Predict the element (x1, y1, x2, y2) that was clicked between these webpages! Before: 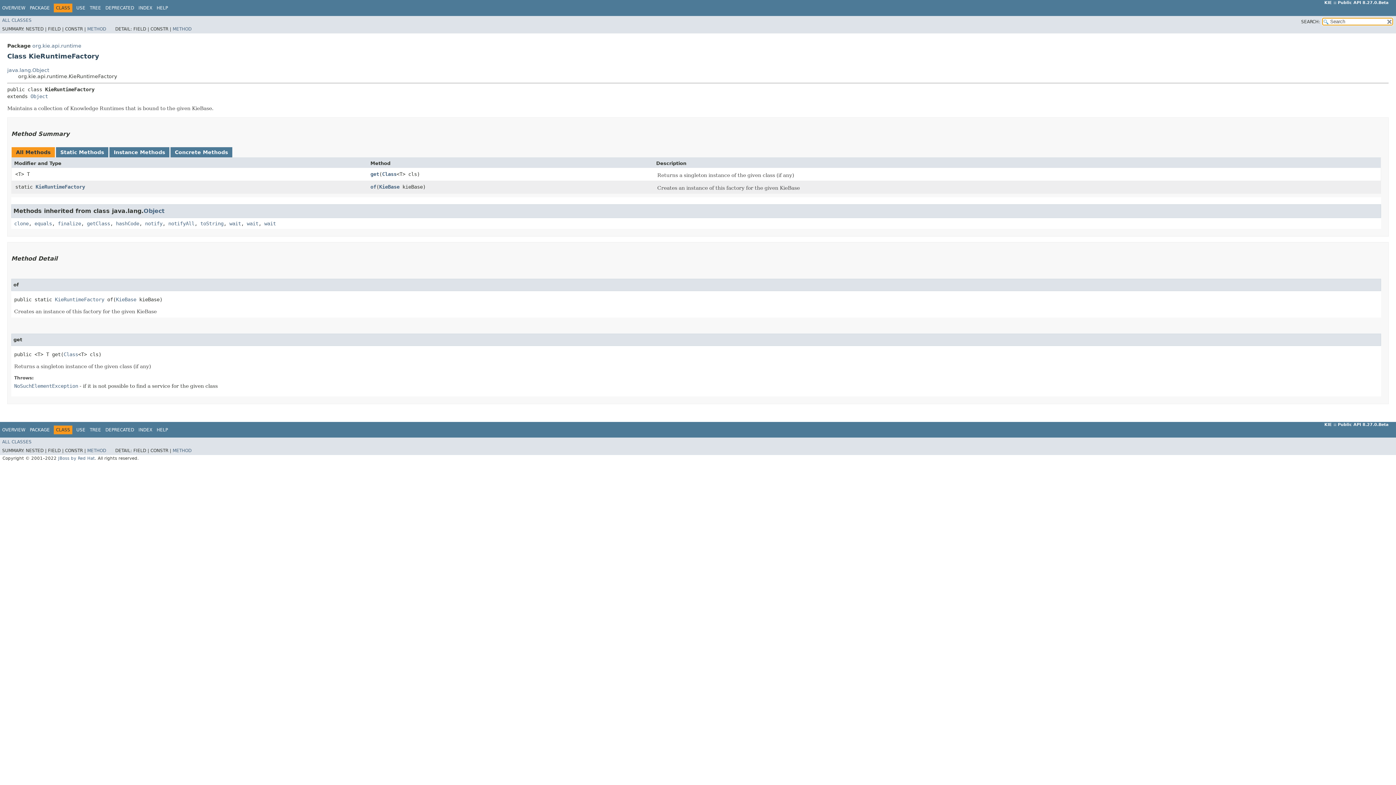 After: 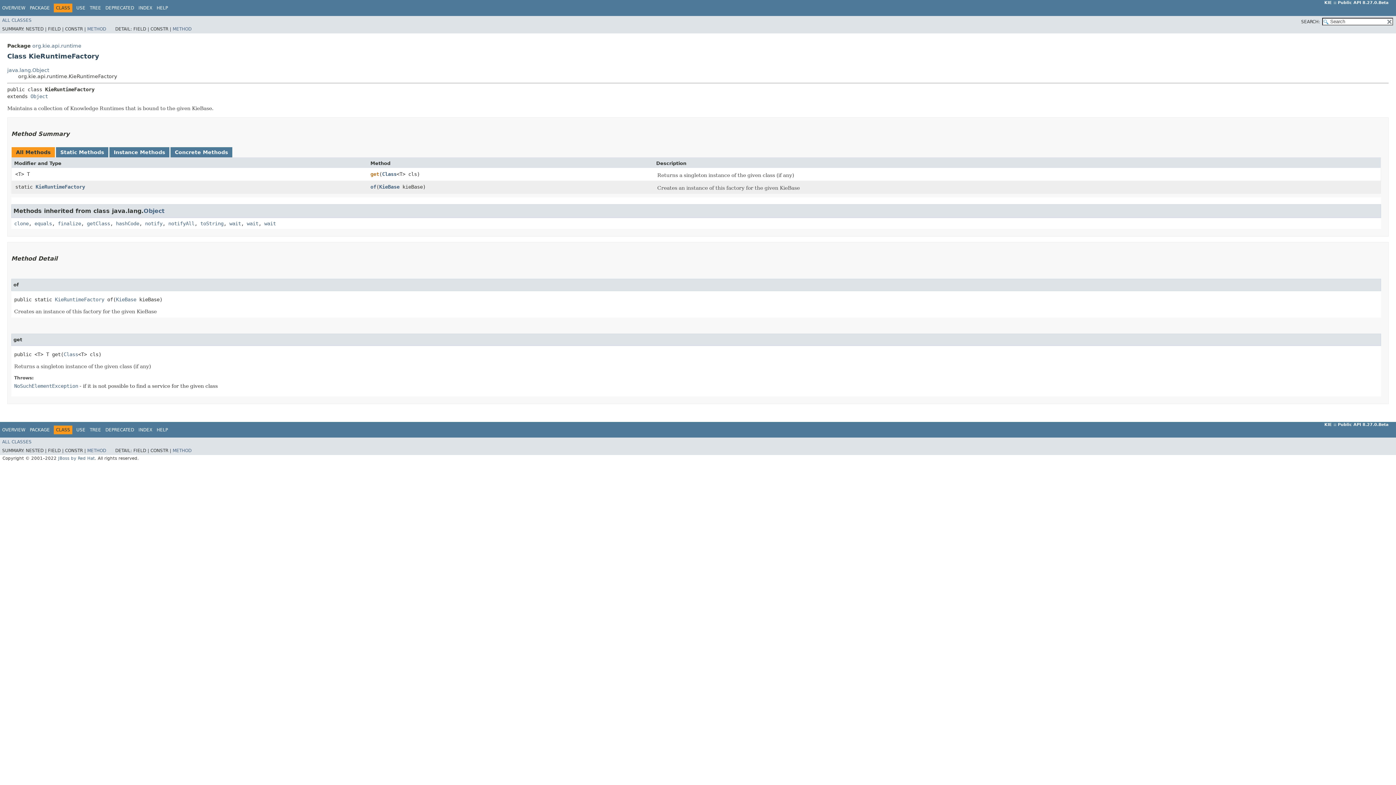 Action: label: get bbox: (370, 171, 379, 176)